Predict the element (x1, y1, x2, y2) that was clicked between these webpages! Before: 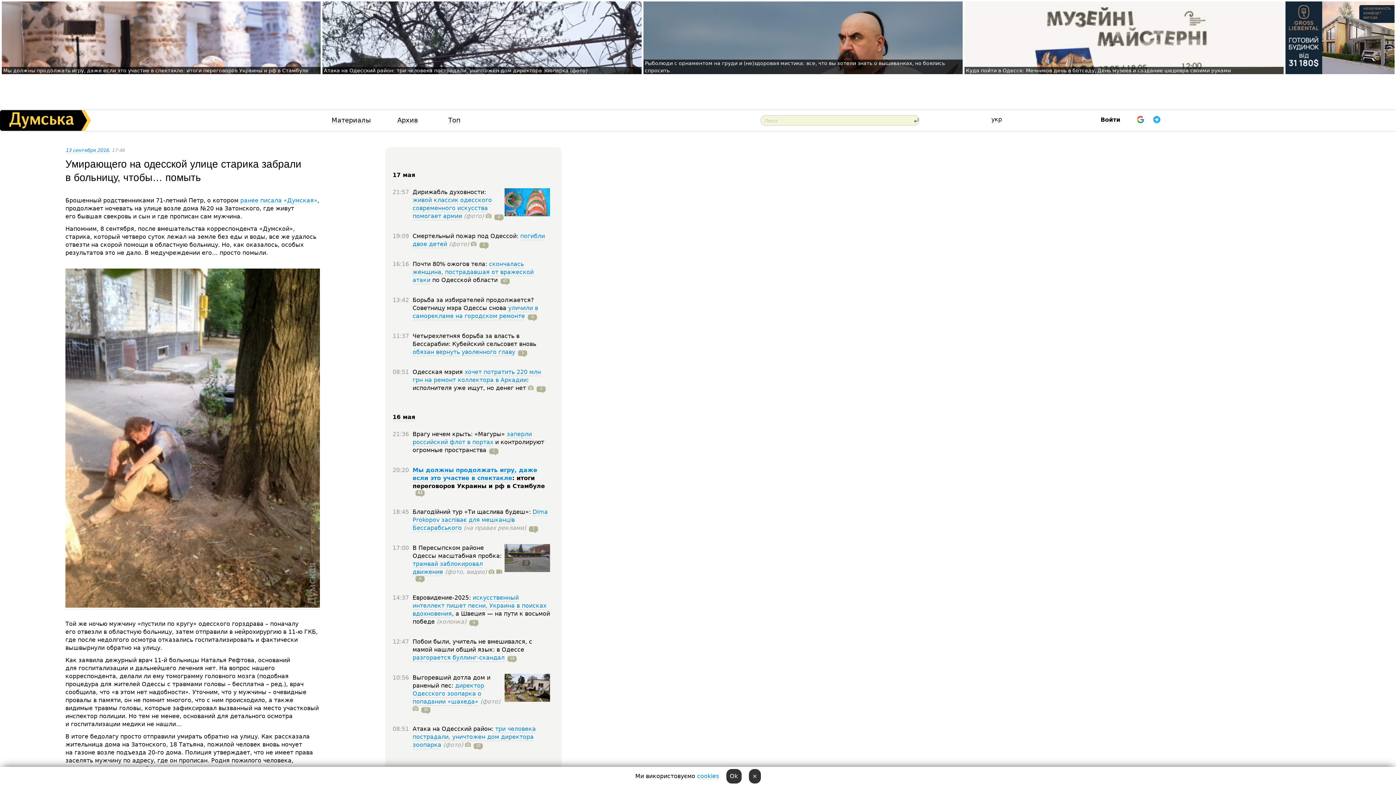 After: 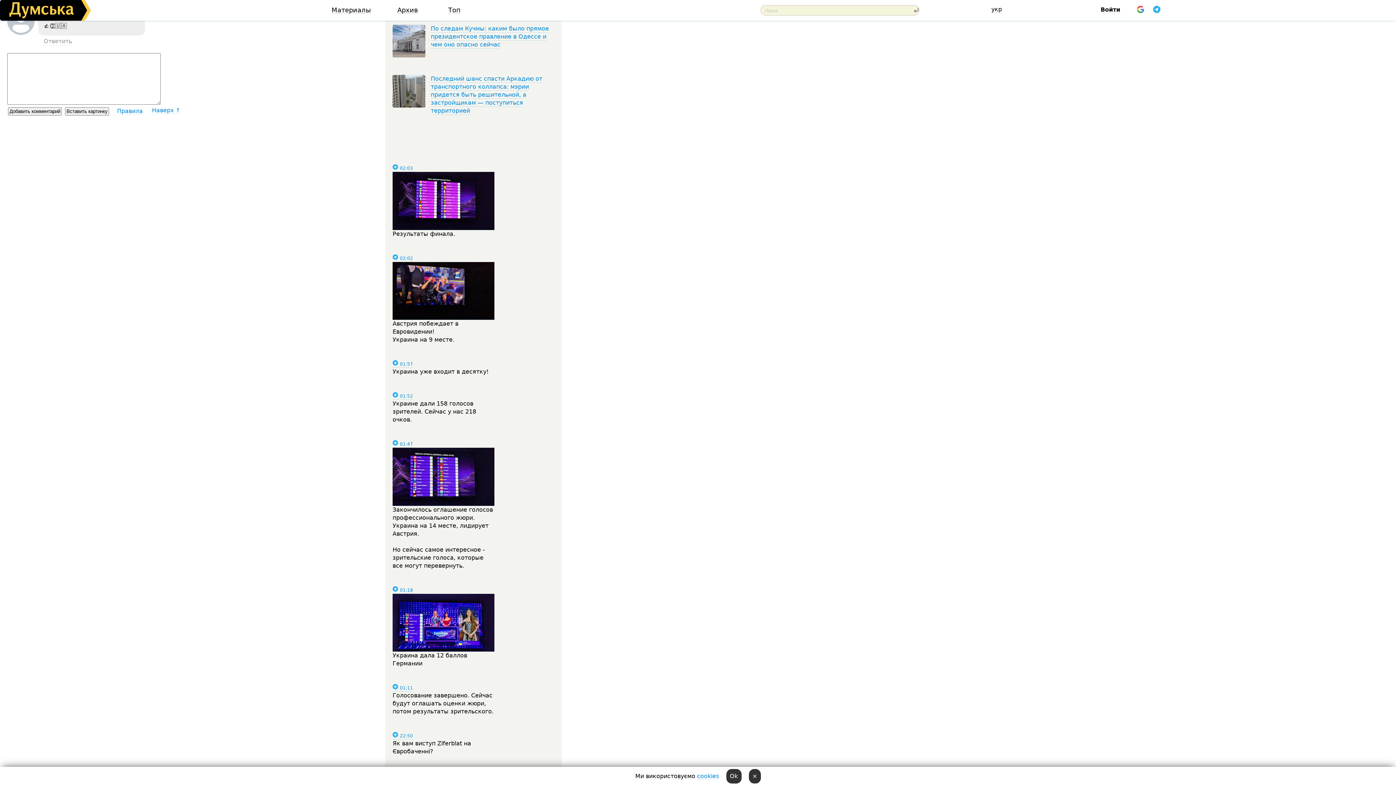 Action: bbox: (486, 446, 498, 454) label: 1